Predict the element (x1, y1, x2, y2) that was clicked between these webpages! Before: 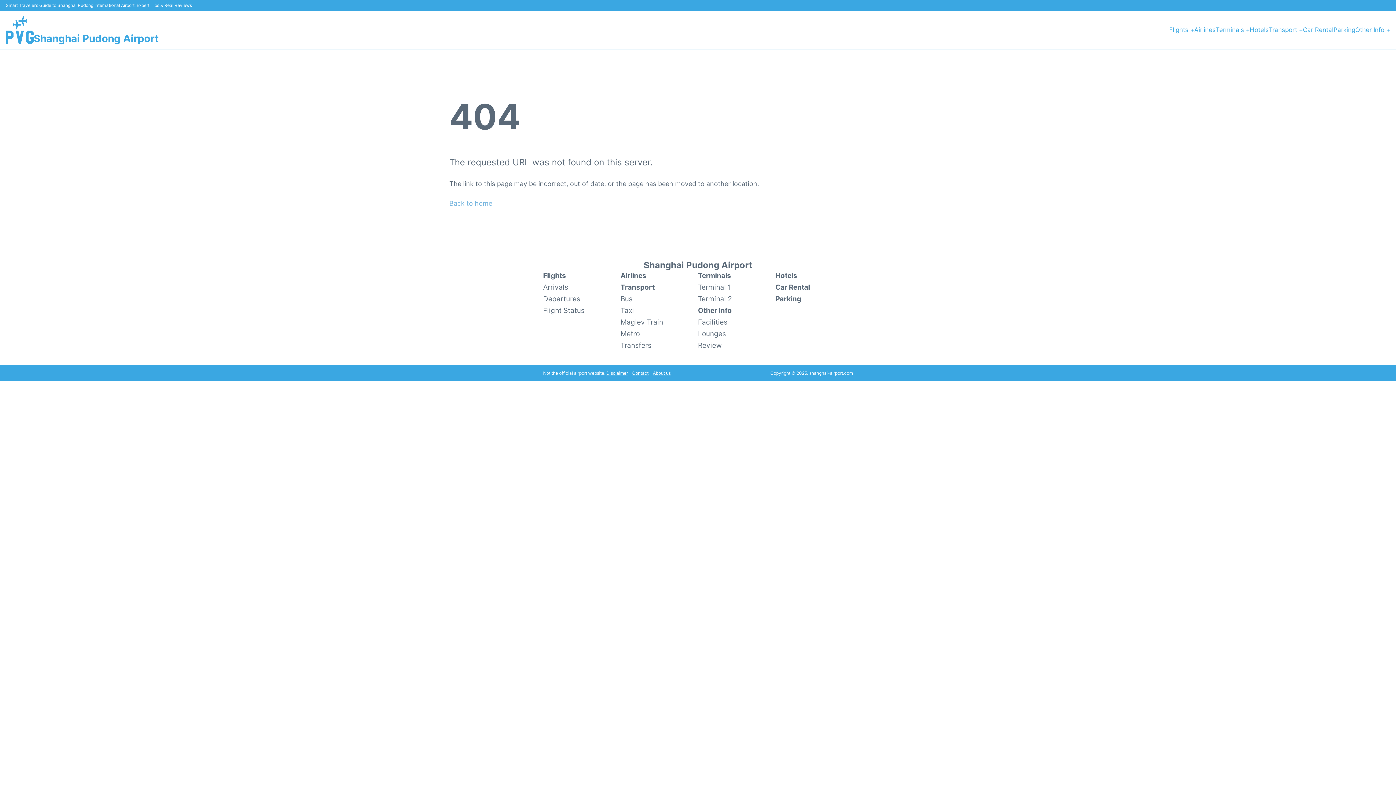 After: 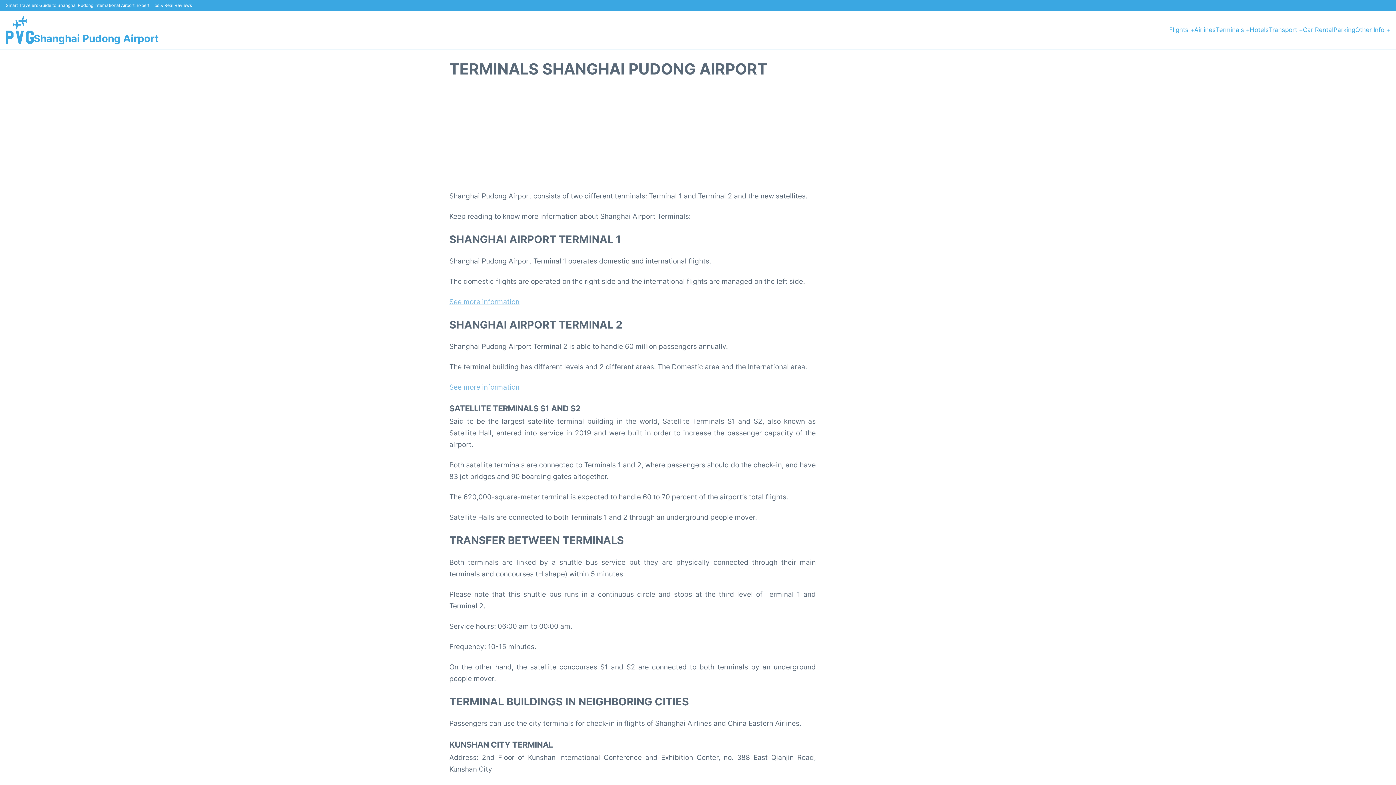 Action: label: Terminals bbox: (698, 269, 775, 281)